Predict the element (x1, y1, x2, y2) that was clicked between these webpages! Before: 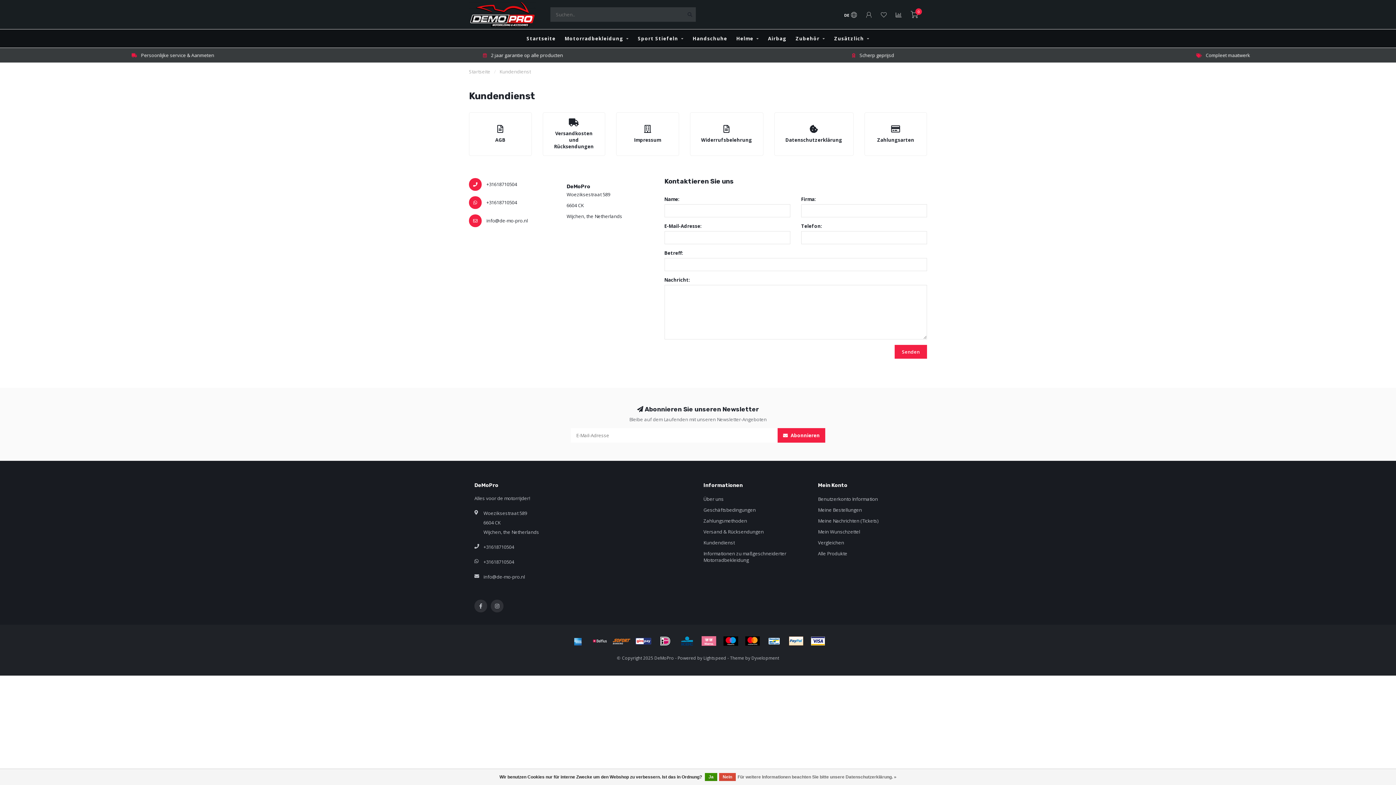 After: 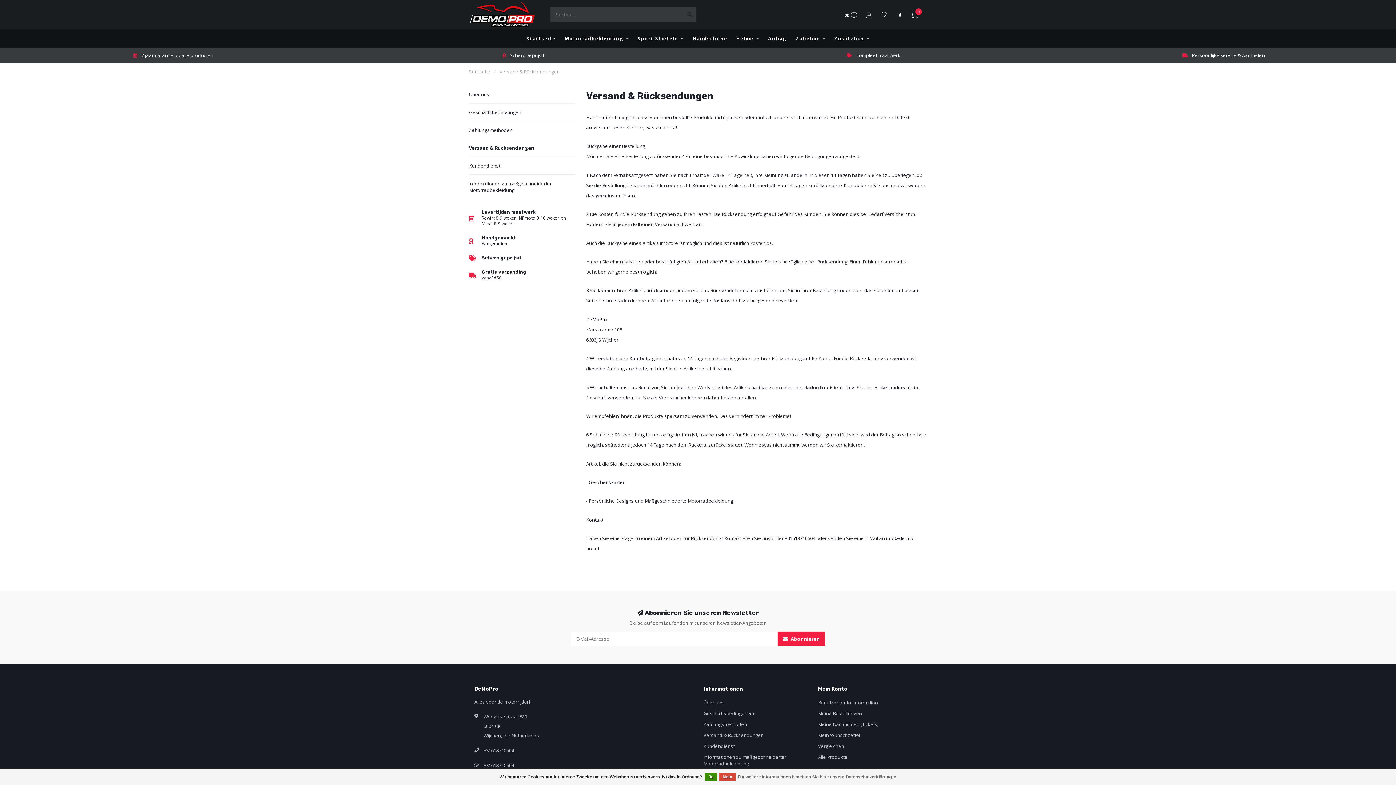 Action: bbox: (542, 112, 605, 156) label: Versandkosten und Rücksendungen